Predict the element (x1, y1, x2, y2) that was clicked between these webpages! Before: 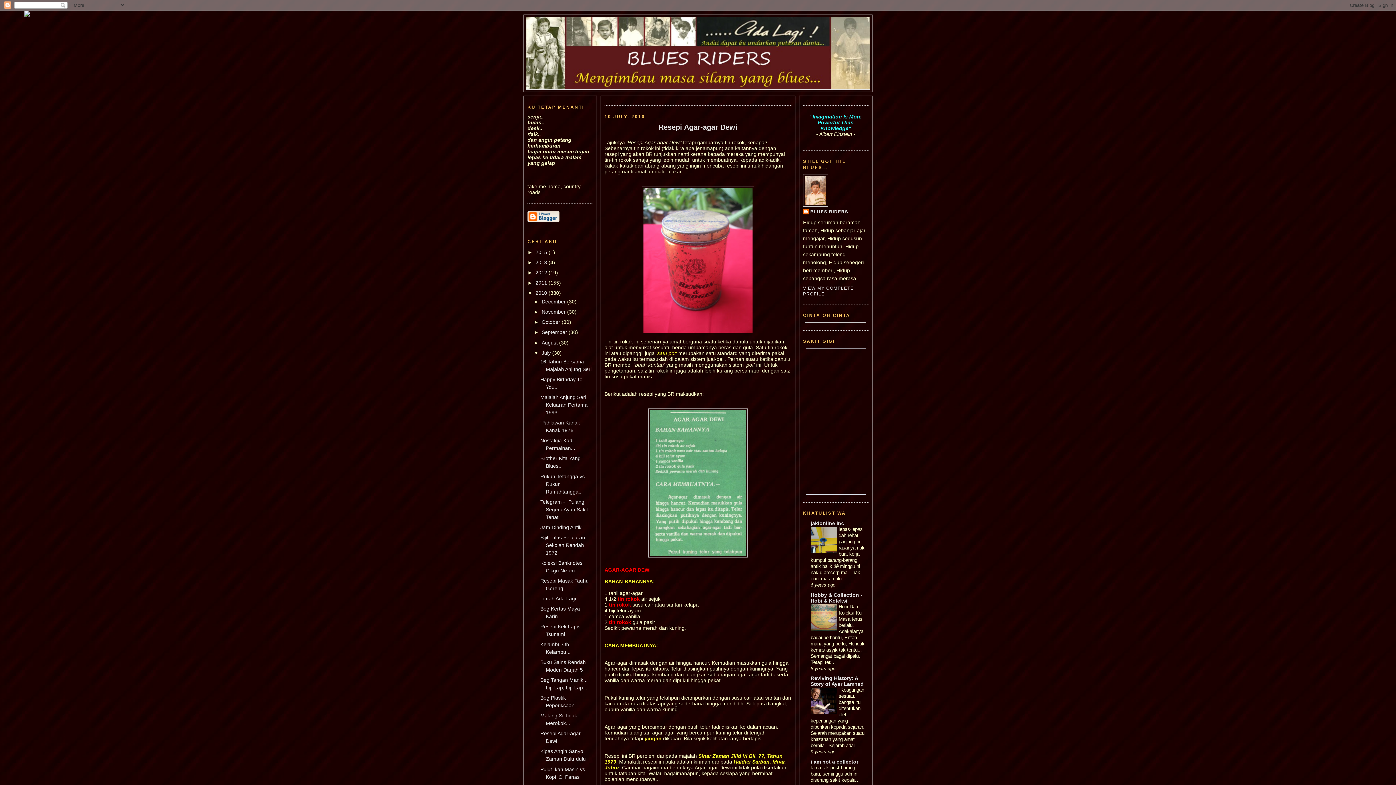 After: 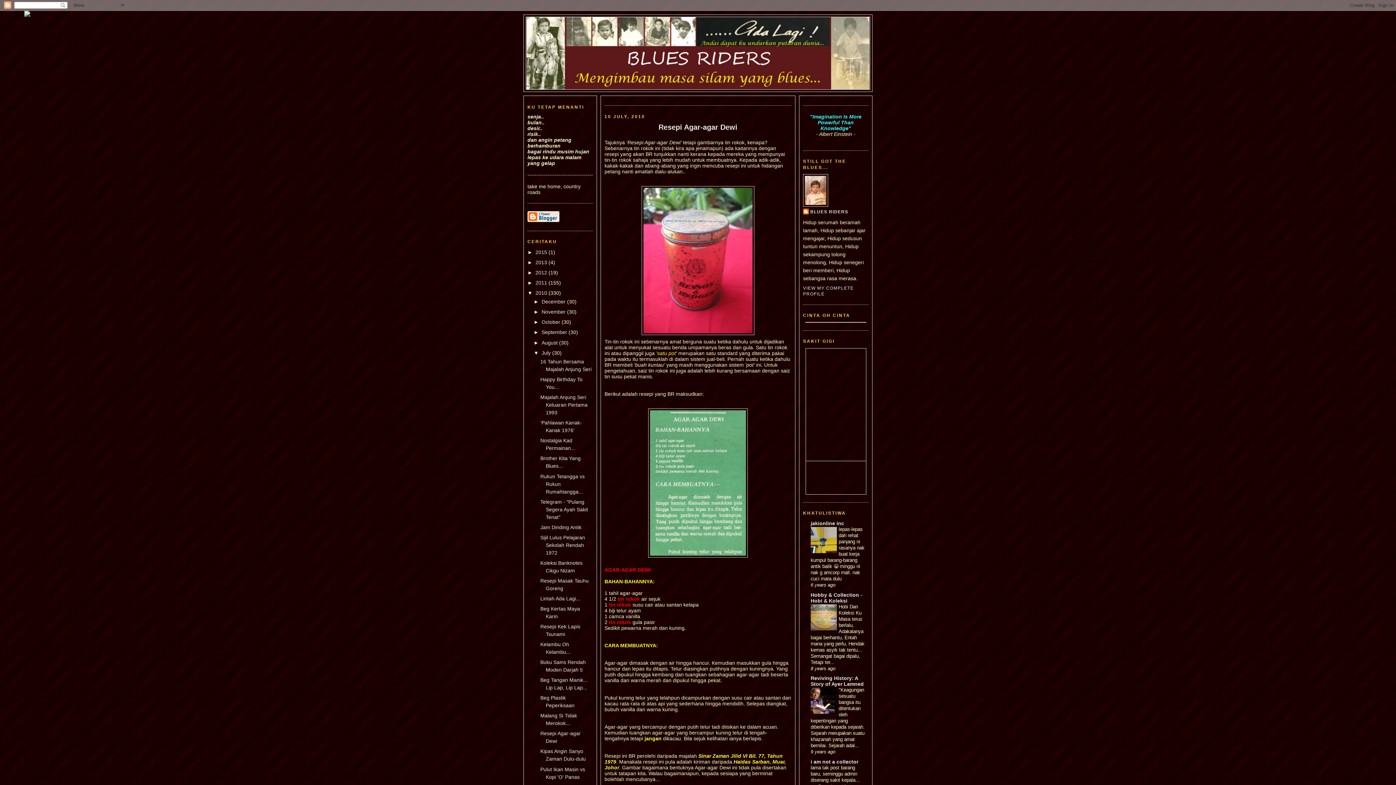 Action: bbox: (810, 709, 837, 715)